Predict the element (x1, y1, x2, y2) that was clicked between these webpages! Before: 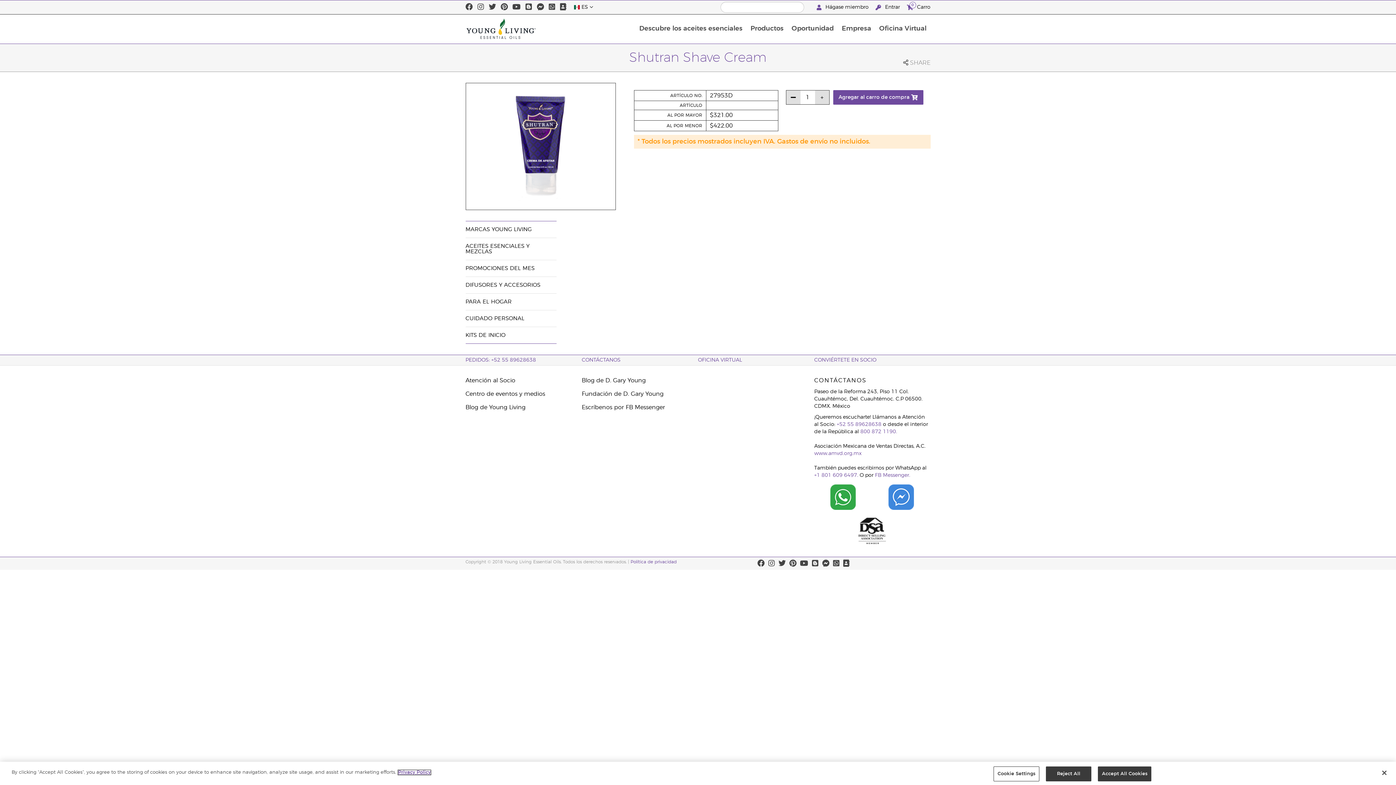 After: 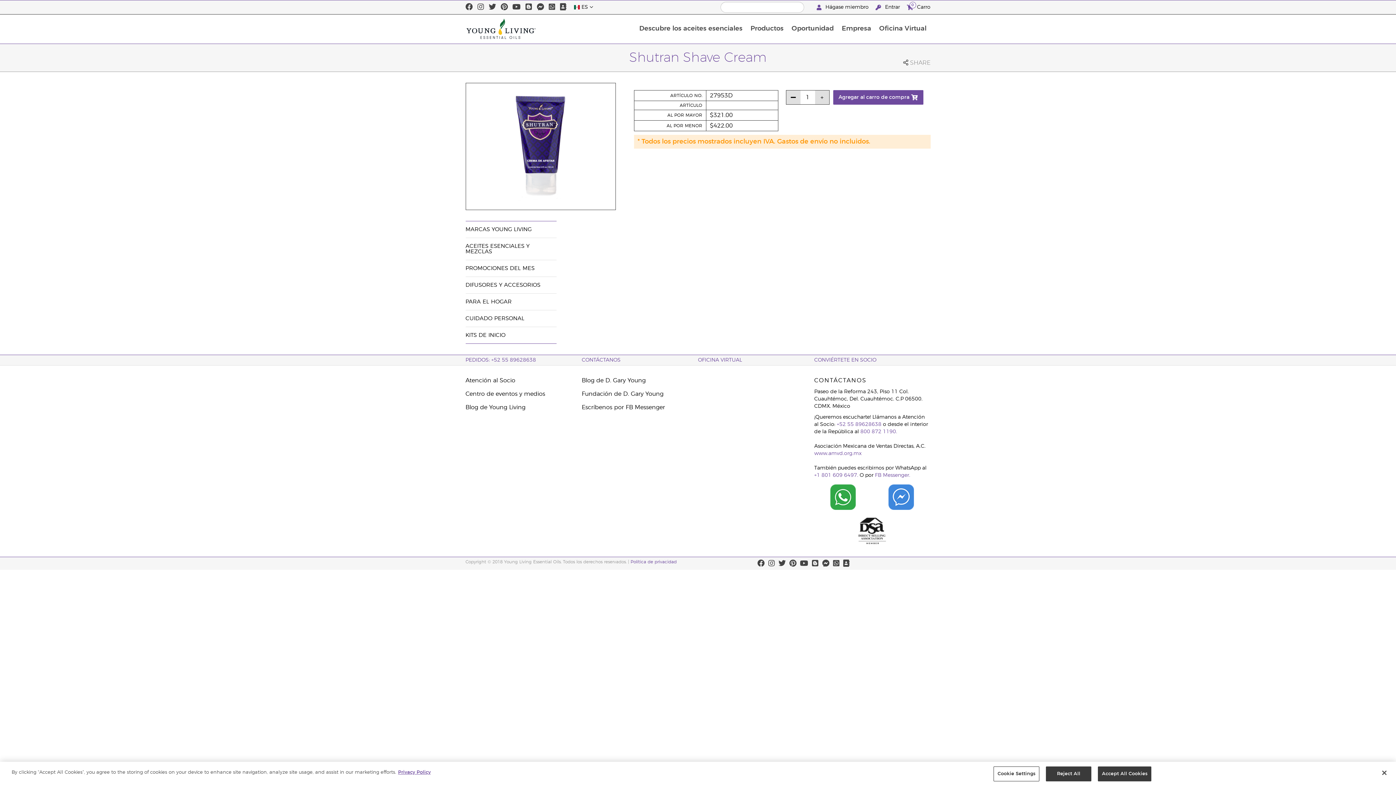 Action: bbox: (465, 357, 581, 362) label: PEDIDOS: +52 55 89628638